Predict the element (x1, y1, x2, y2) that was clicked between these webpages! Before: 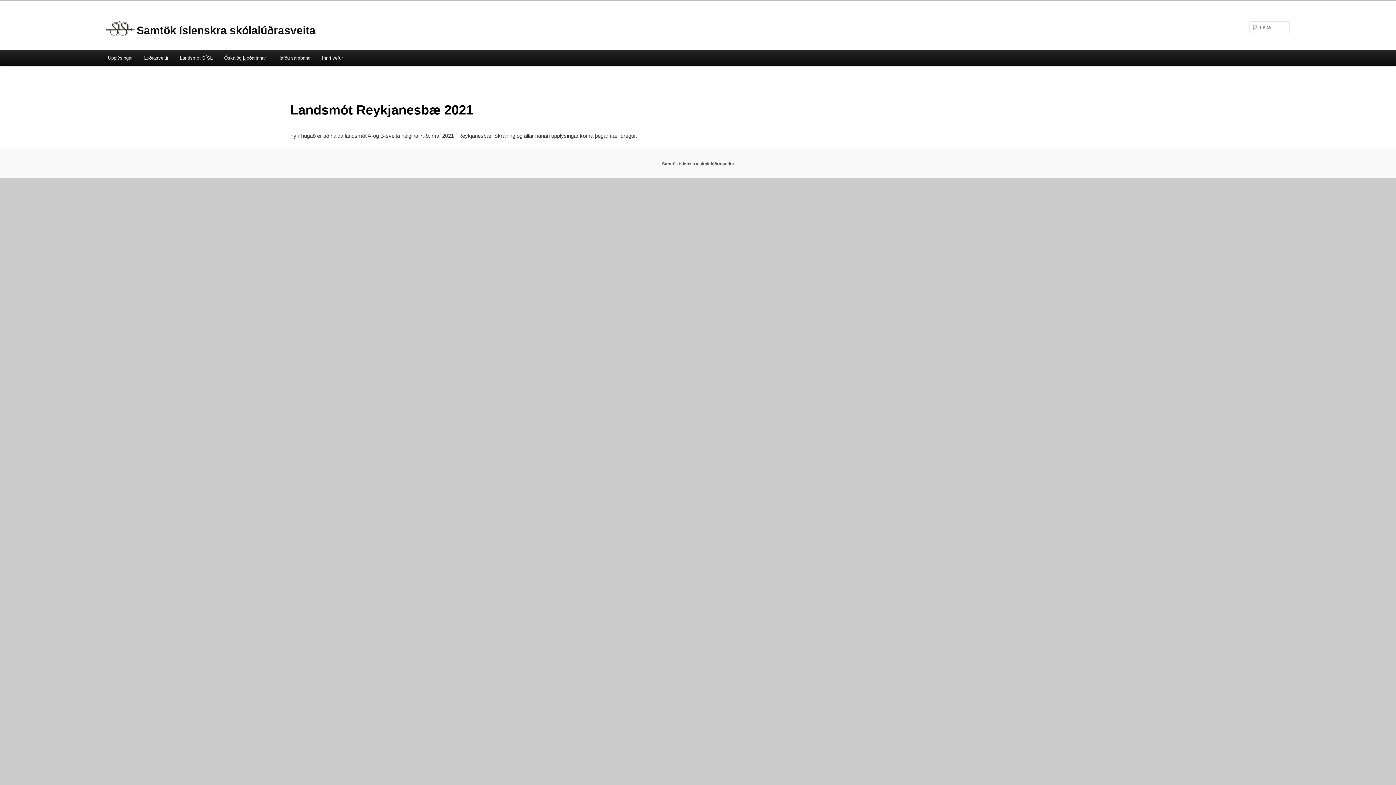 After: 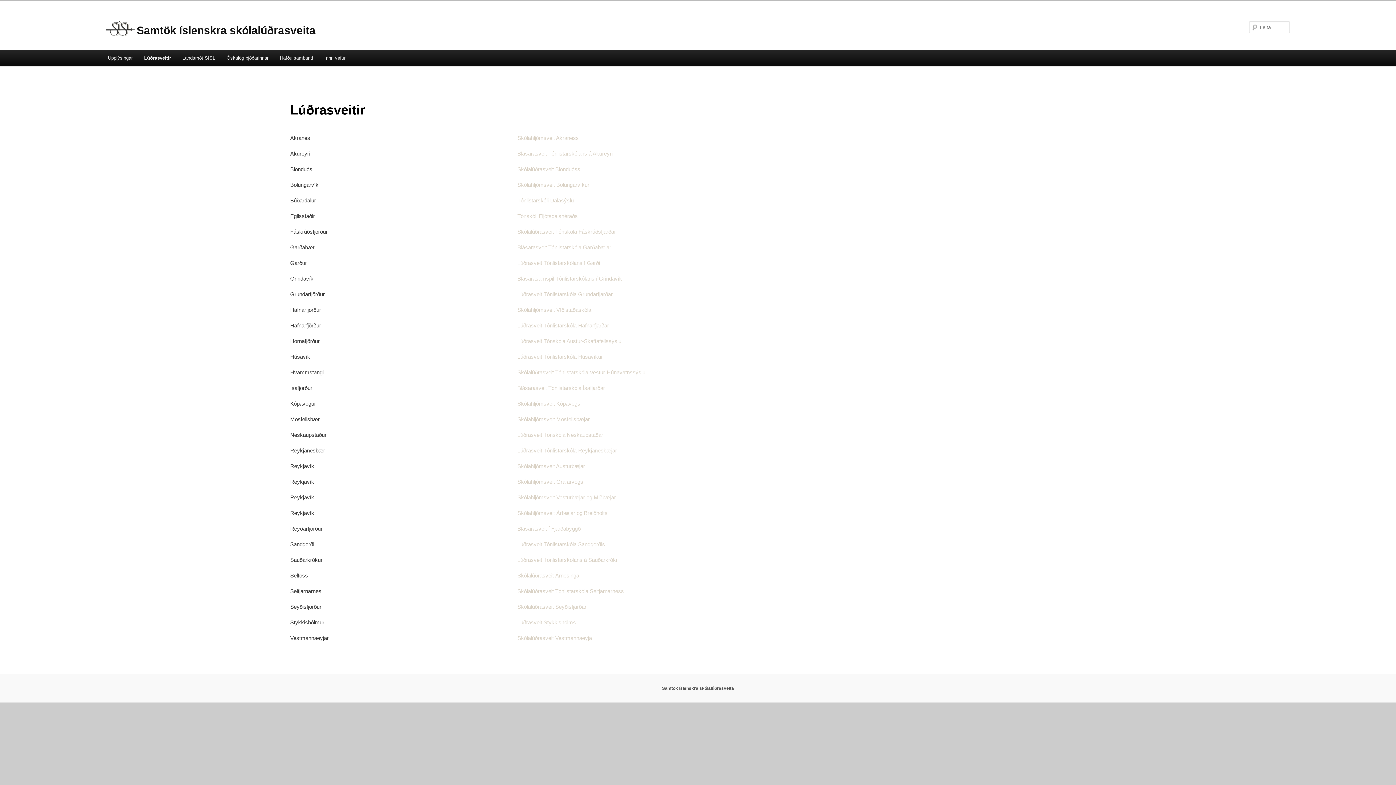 Action: label: Lúðrasveitir bbox: (138, 50, 174, 65)